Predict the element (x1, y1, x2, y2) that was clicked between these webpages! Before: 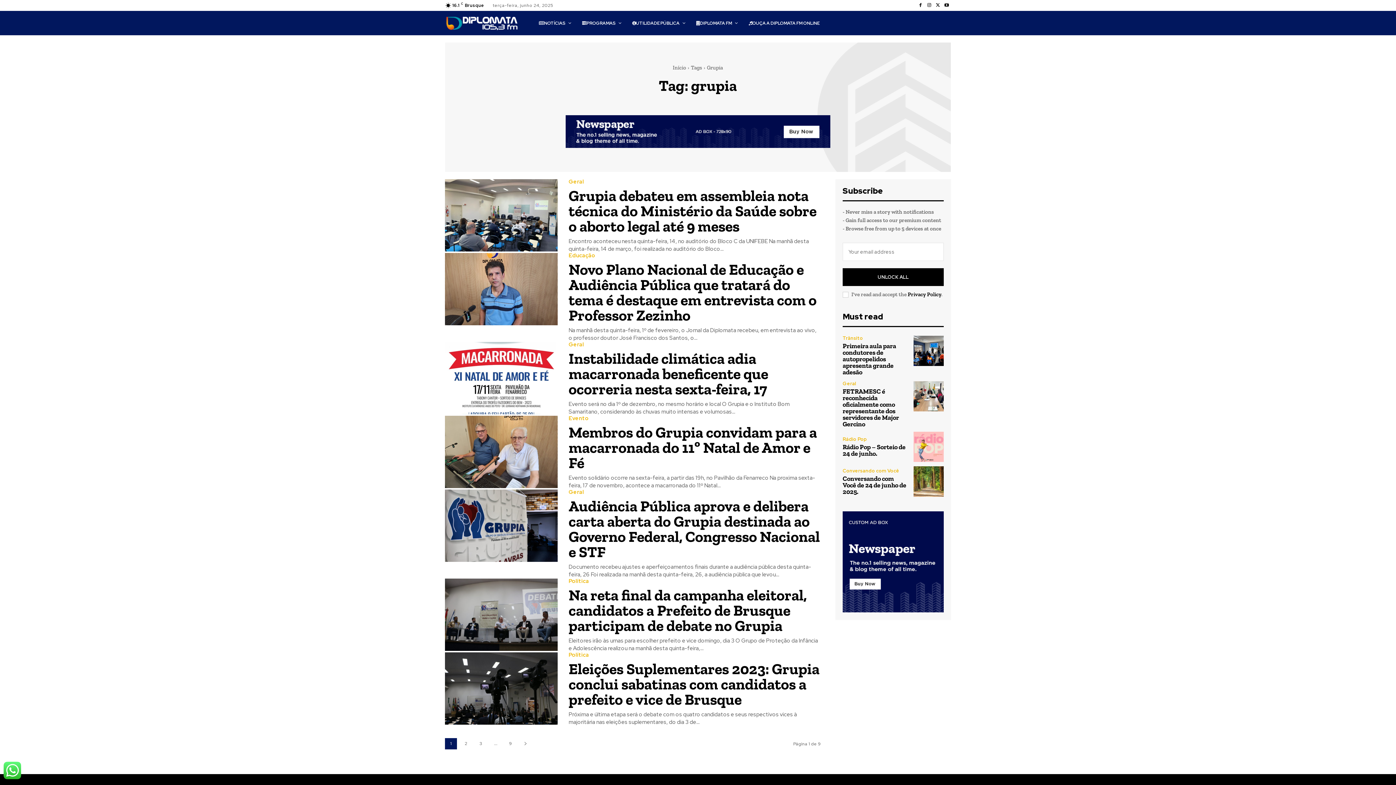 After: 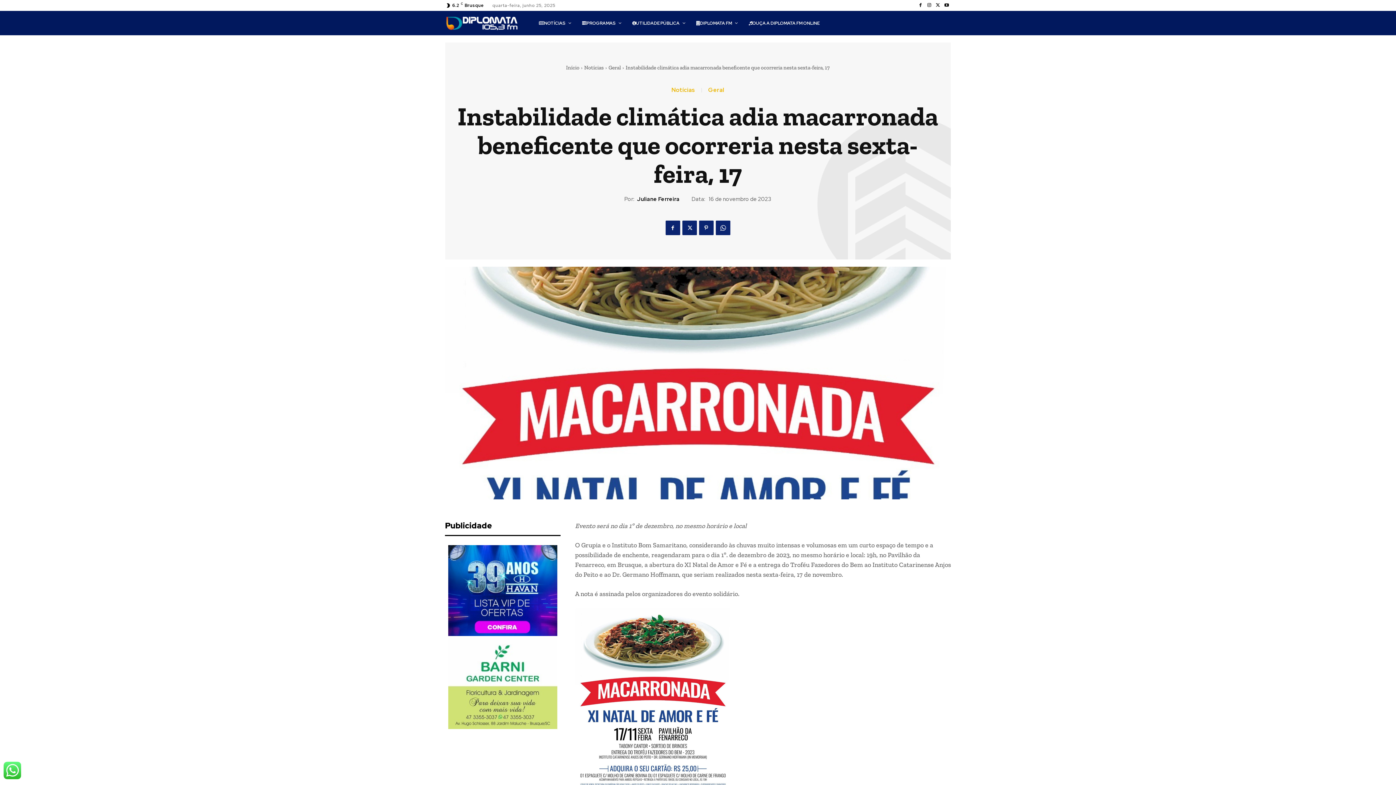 Action: label: Instabilidade climática adia macarronada beneficente que ocorreria nesta sexta-feira, 17 bbox: (568, 349, 768, 398)